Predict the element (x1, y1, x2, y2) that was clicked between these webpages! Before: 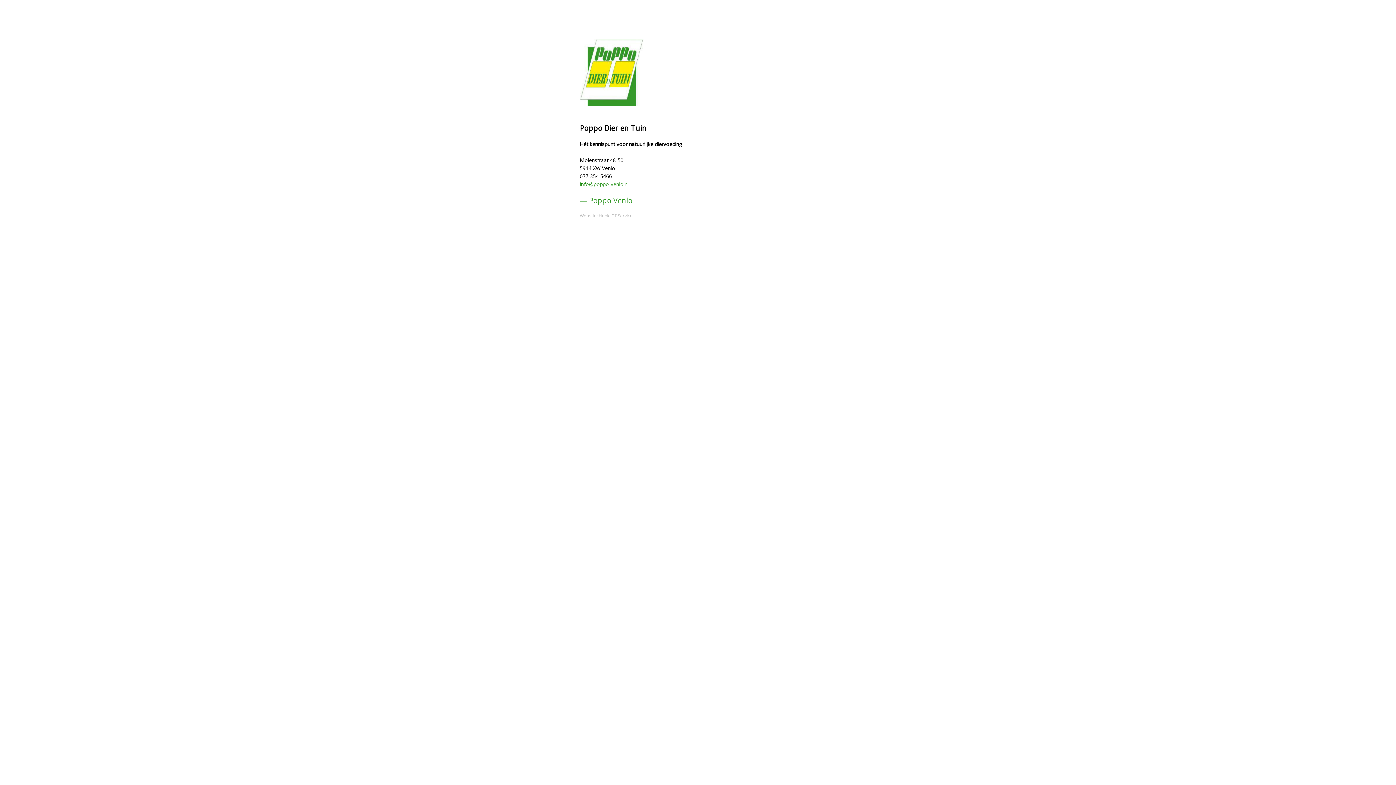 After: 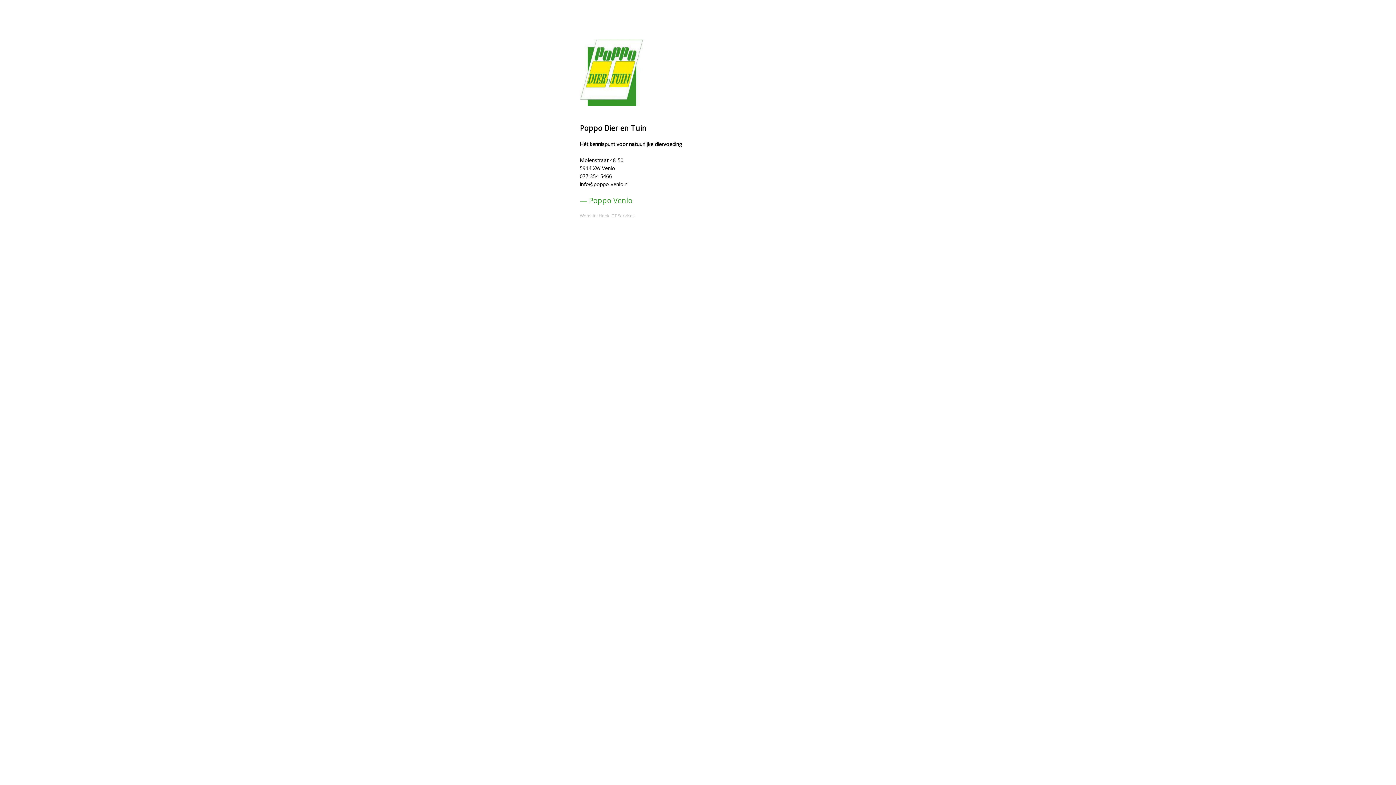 Action: bbox: (580, 180, 628, 187) label: info@poppo-venlo.nl